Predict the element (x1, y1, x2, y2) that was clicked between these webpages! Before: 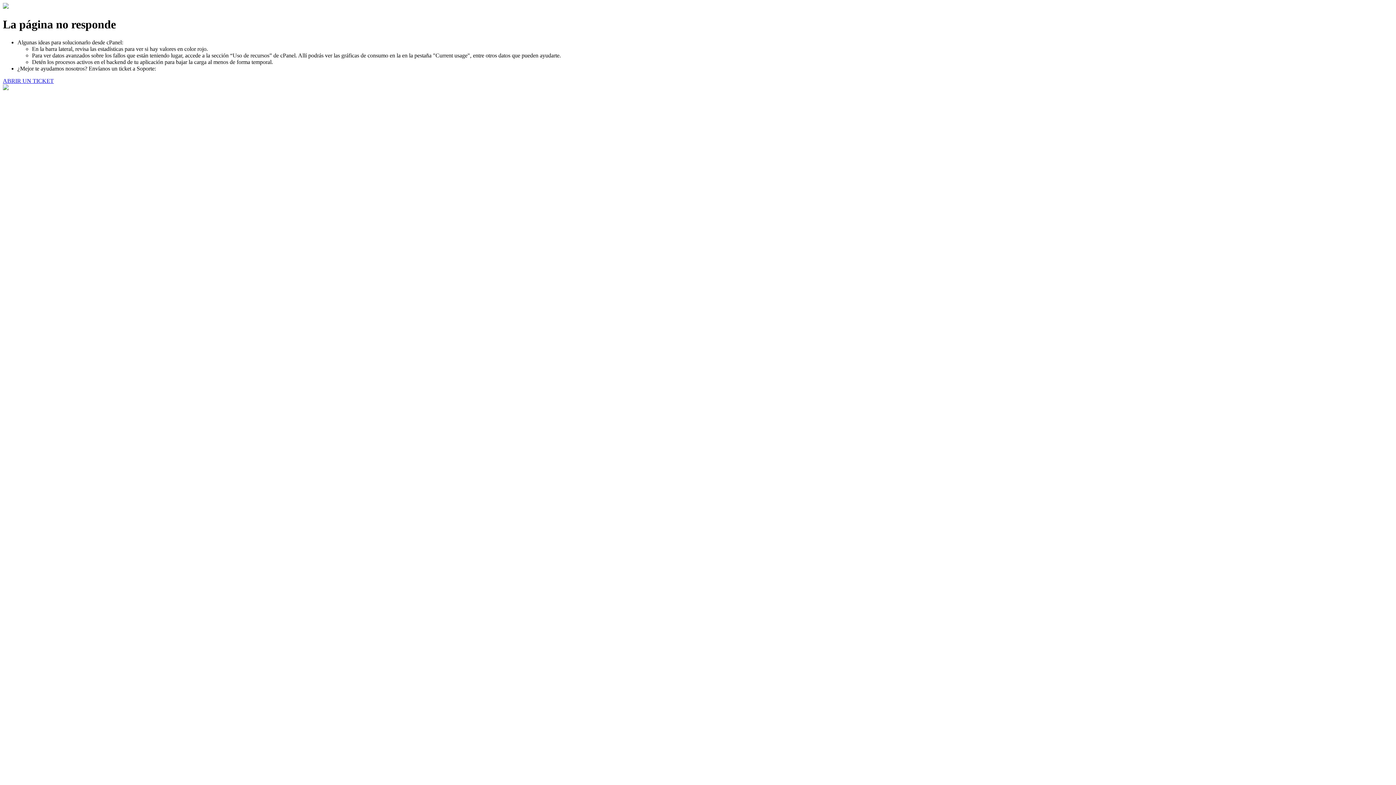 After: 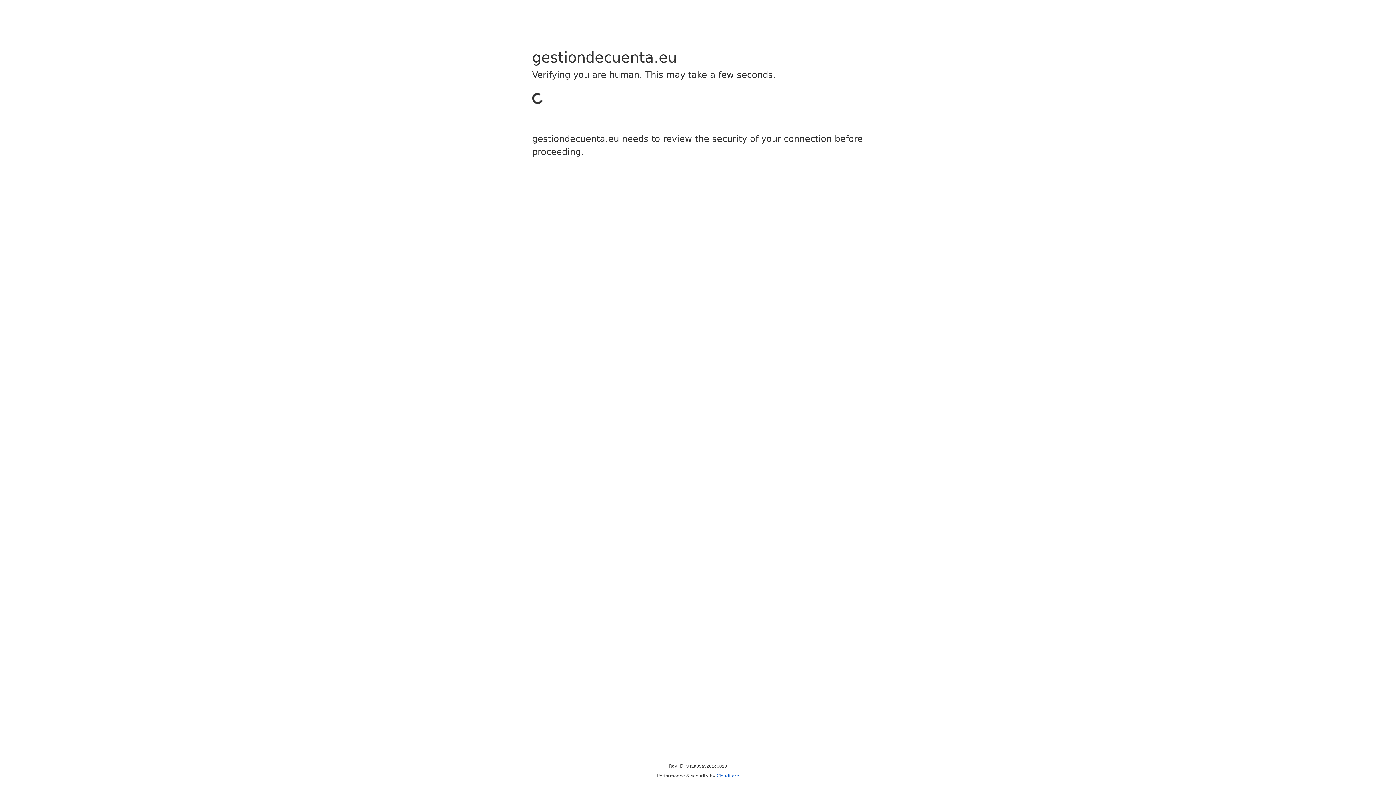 Action: label: ABRIR UN TICKET bbox: (2, 77, 53, 83)